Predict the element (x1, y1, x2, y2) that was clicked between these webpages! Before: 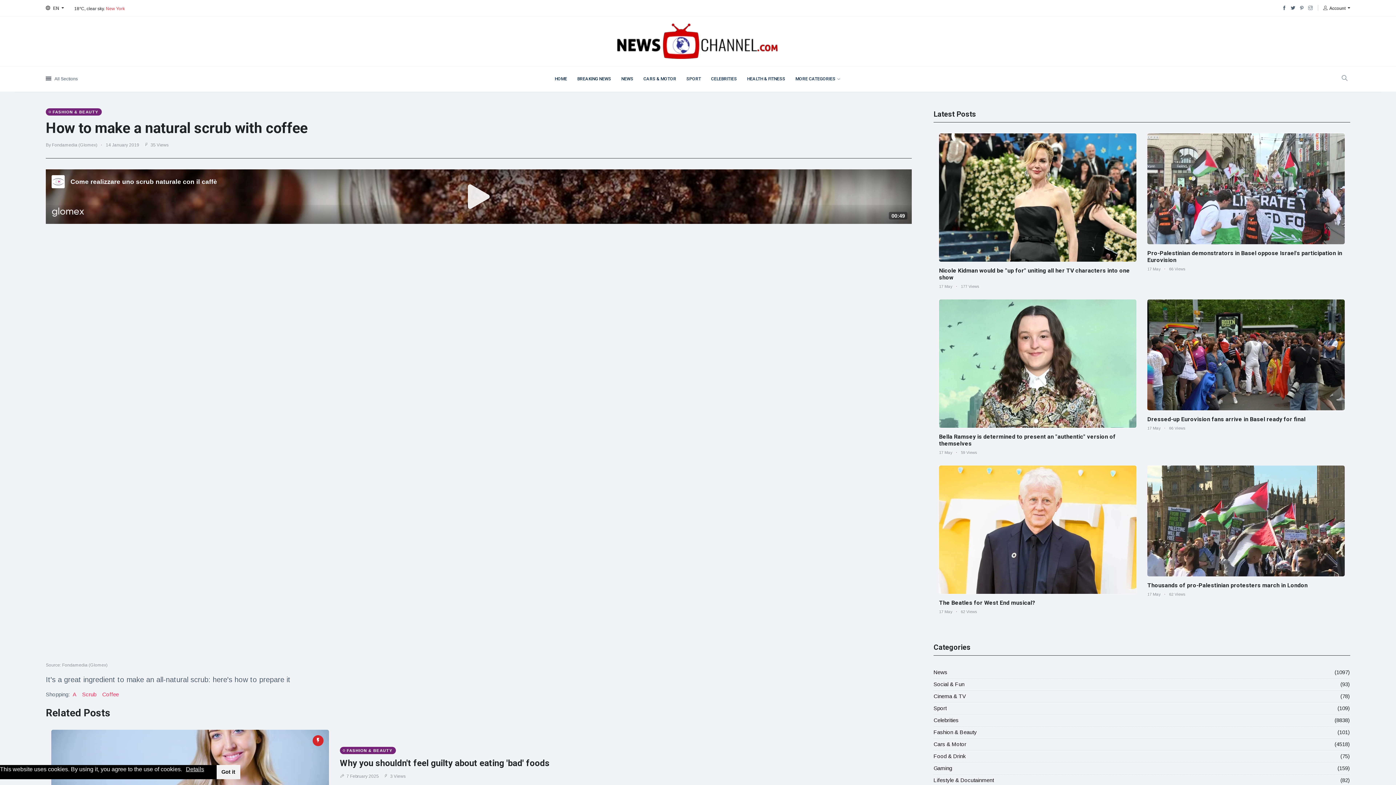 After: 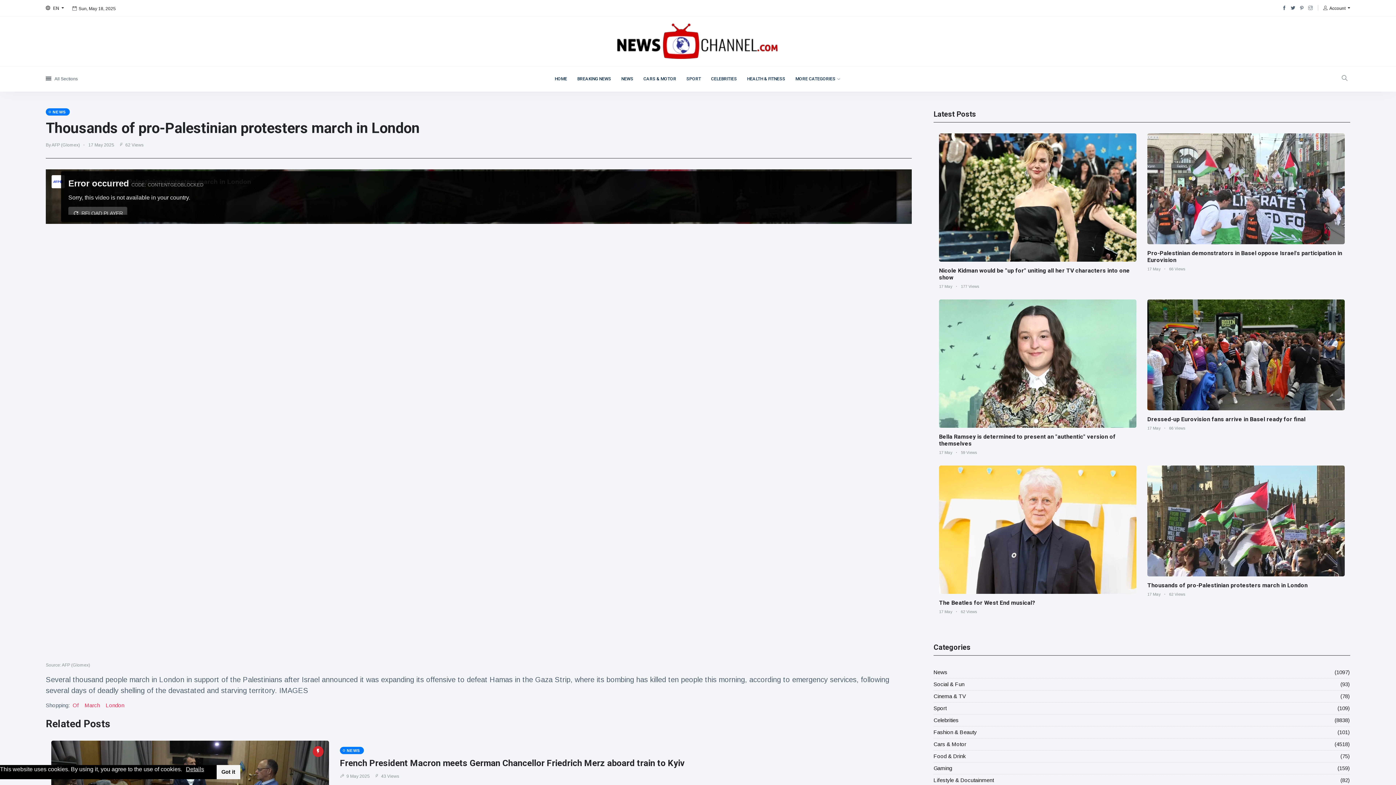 Action: label: Thousands of pro-Palestinian protesters march in London bbox: (1147, 582, 1307, 589)